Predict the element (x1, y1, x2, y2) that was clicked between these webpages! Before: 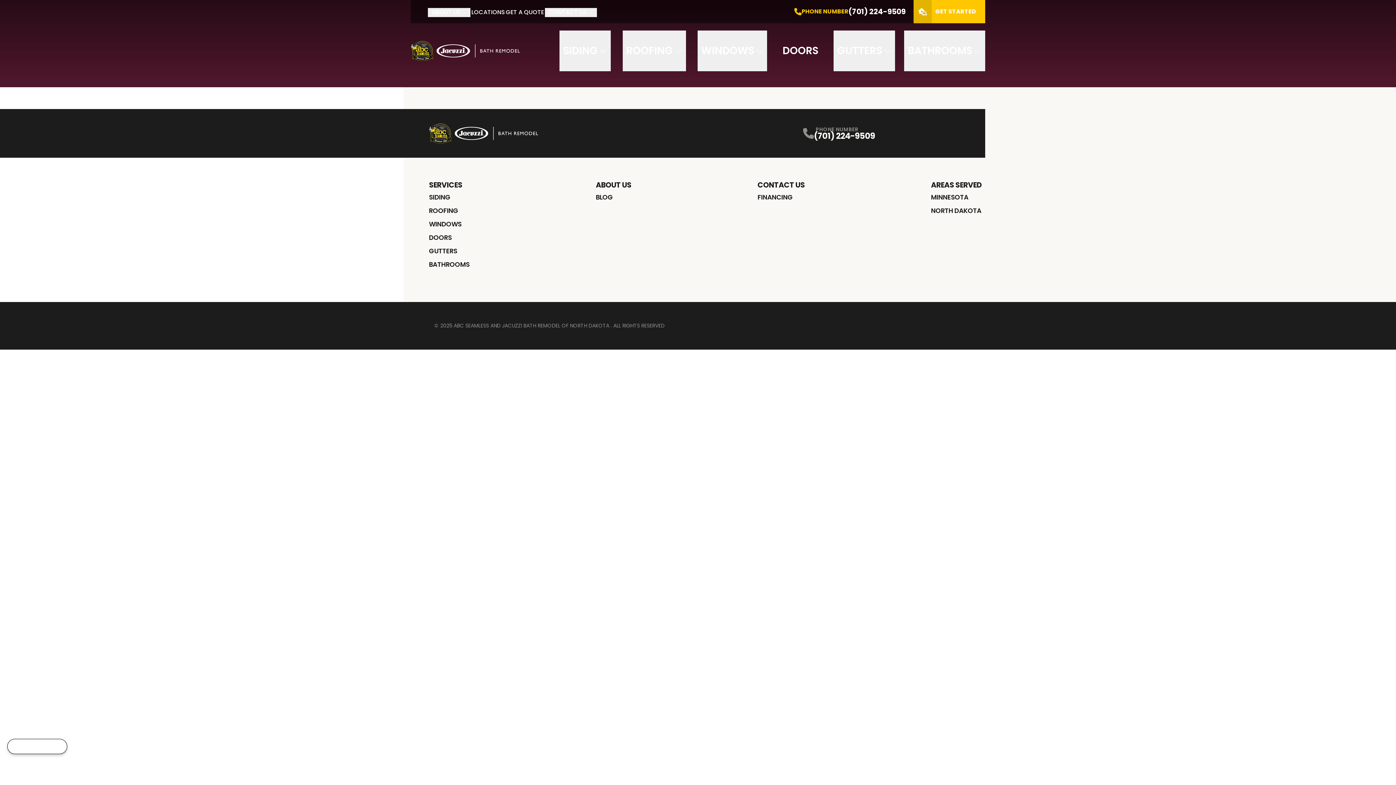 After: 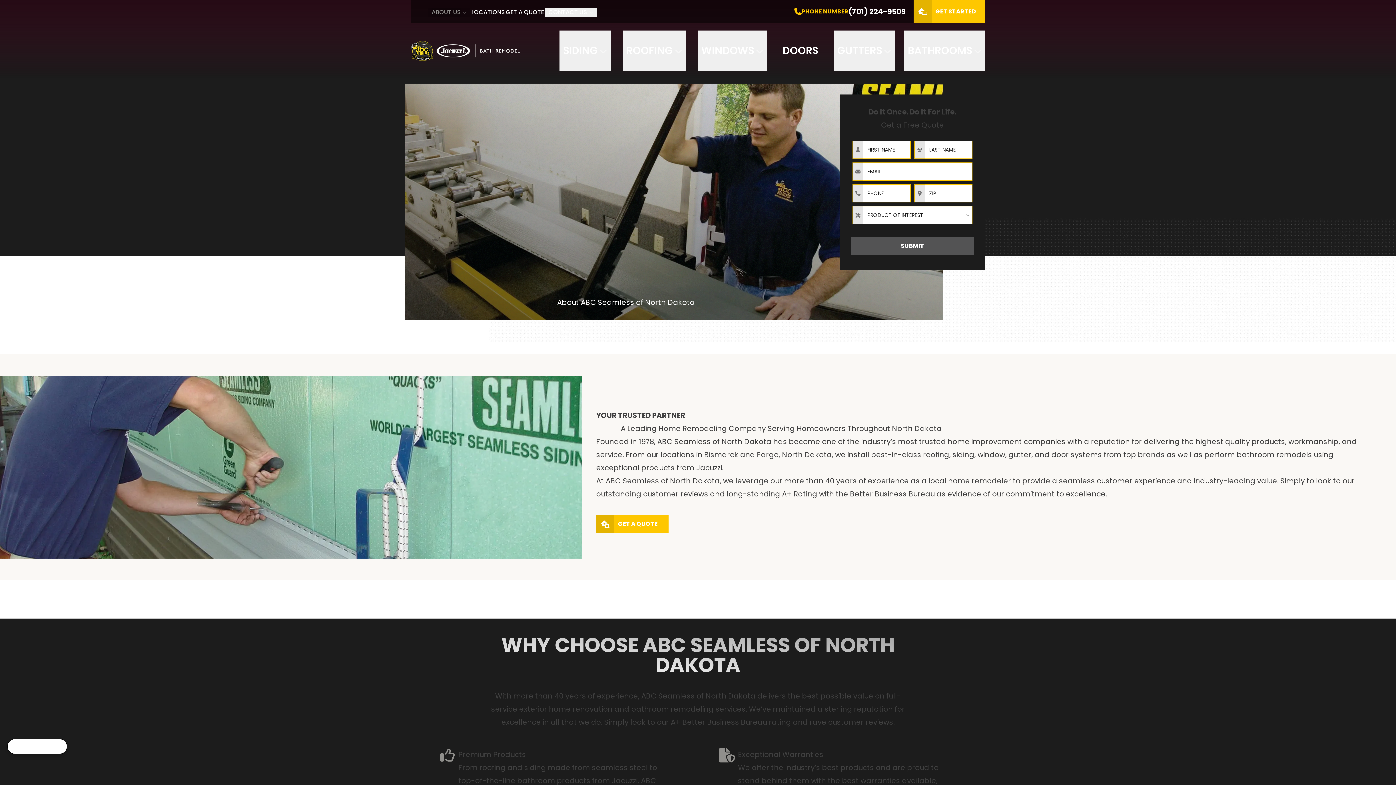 Action: label: ABOUT US bbox: (431, 7, 460, 16)